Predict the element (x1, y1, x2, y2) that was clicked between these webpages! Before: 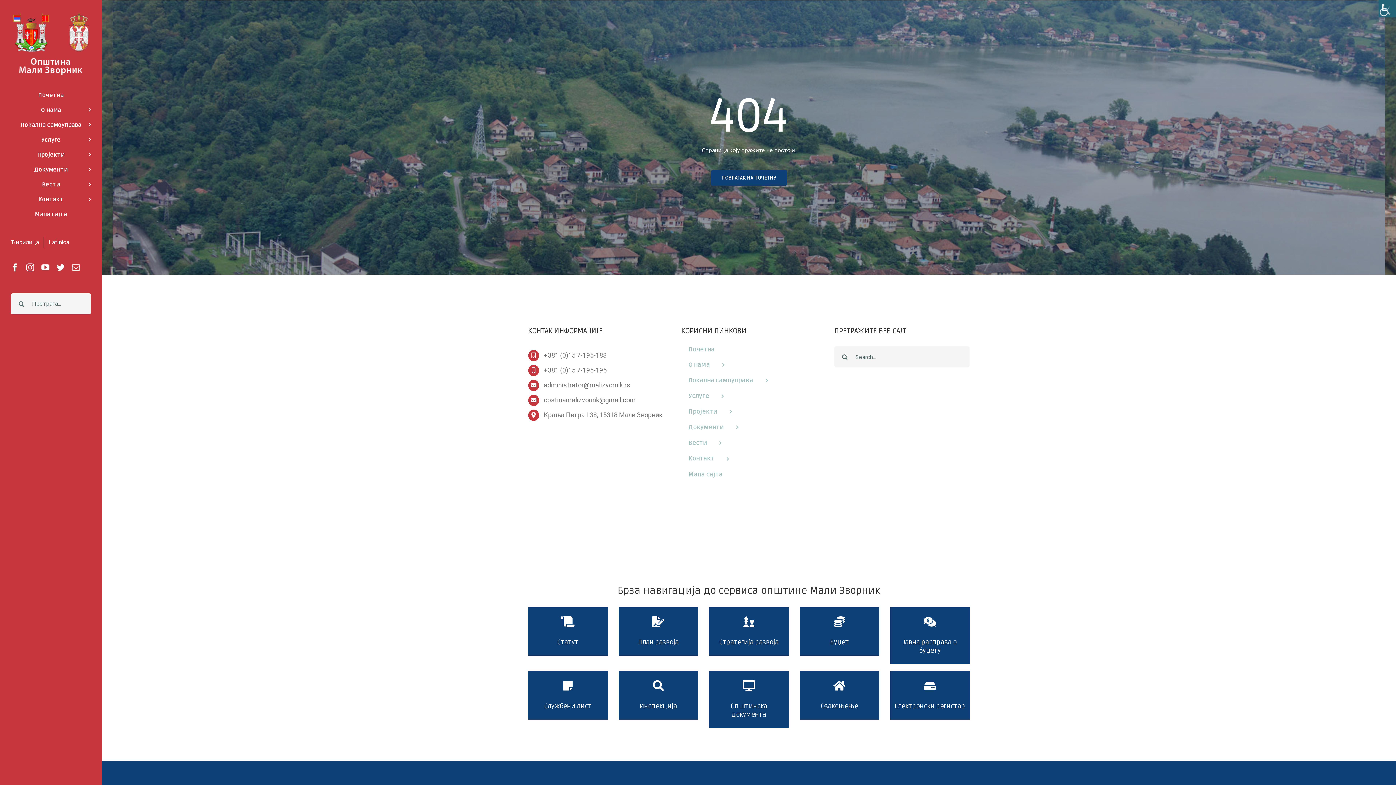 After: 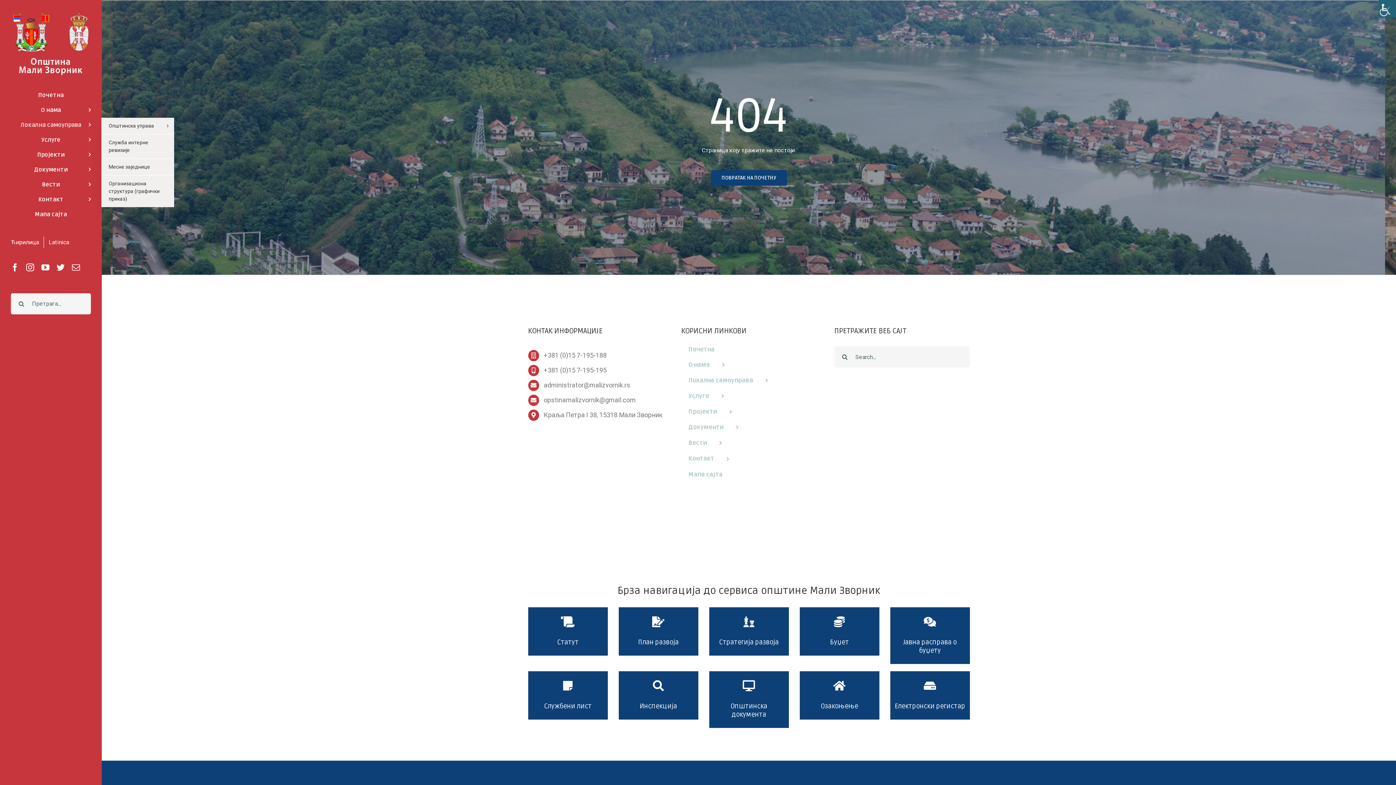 Action: label: Локална самоуправа bbox: (0, 117, 101, 132)